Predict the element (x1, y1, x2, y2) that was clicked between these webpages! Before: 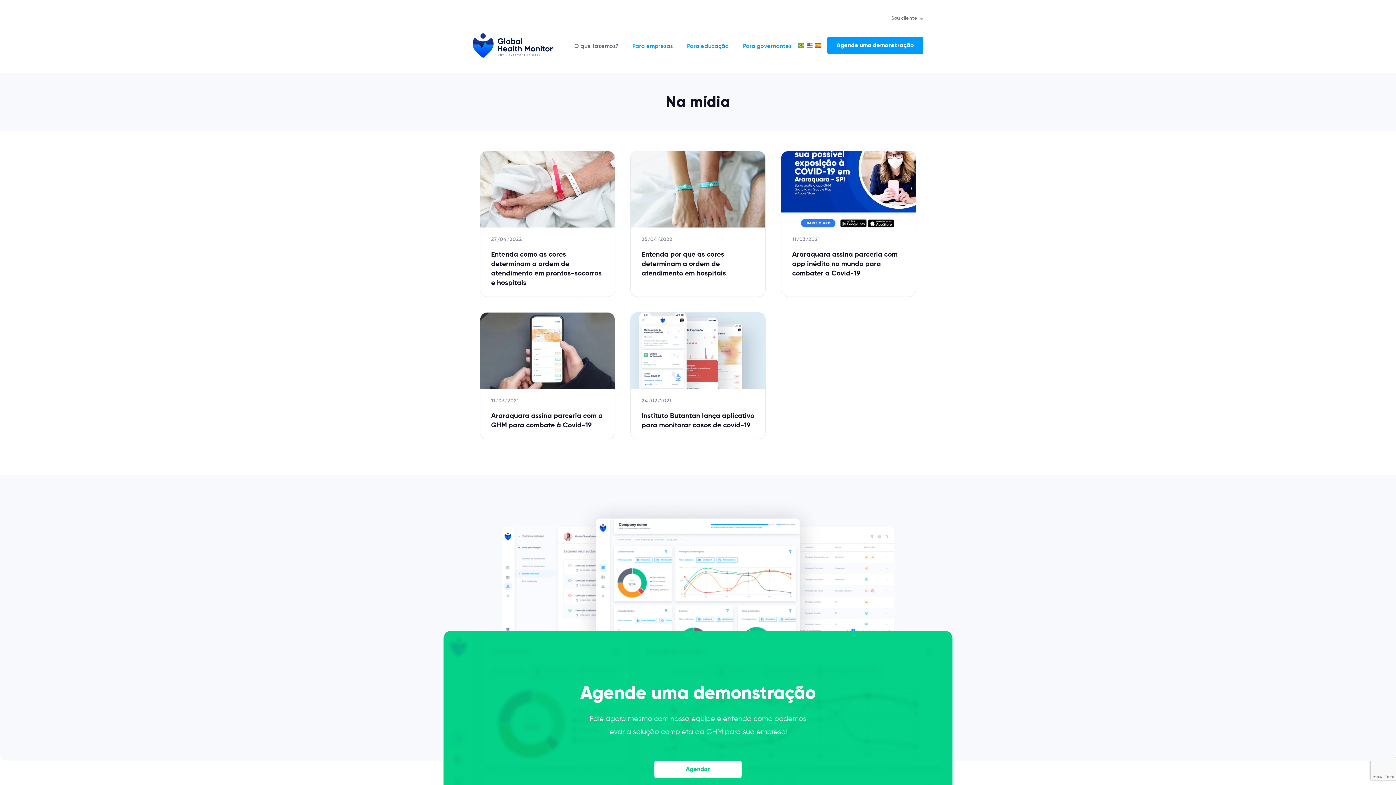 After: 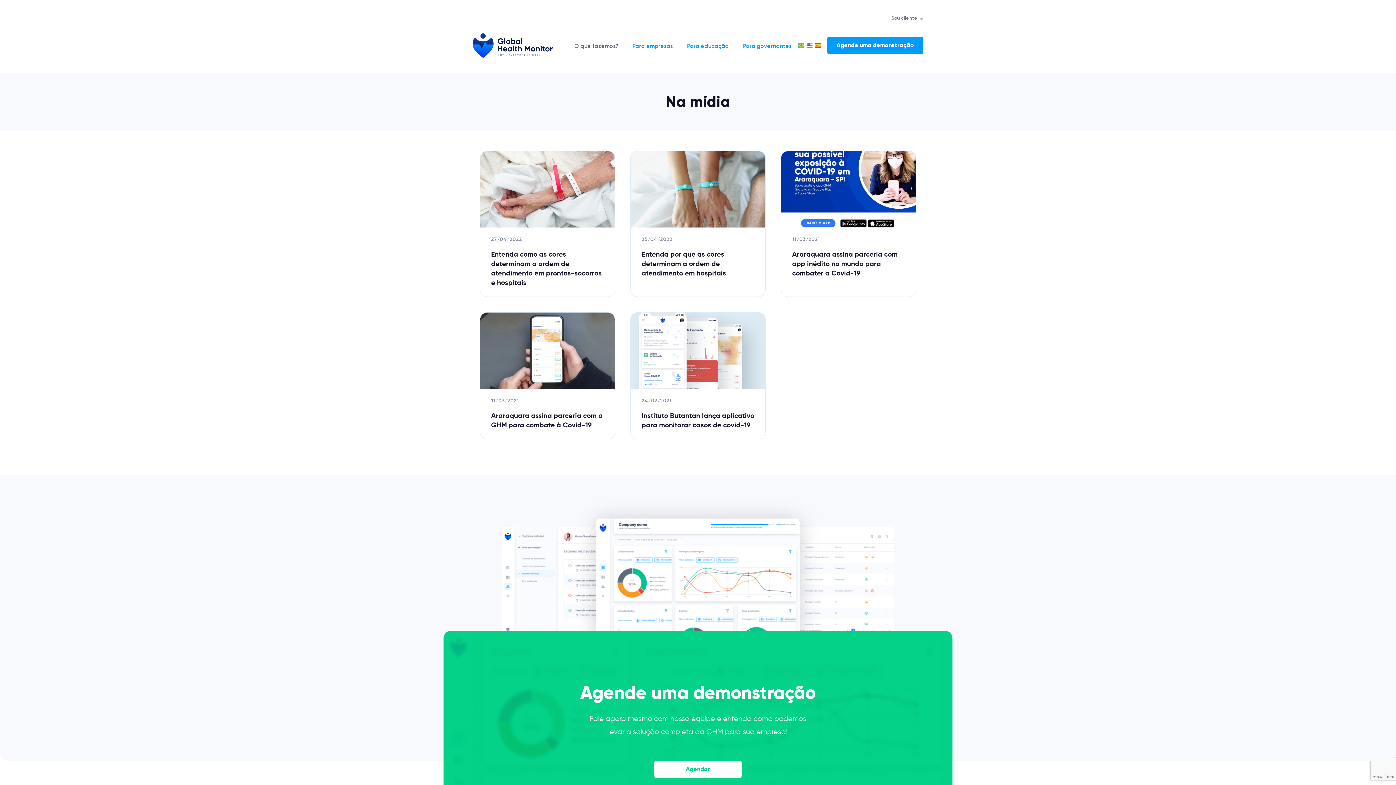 Action: bbox: (798, 40, 805, 50)